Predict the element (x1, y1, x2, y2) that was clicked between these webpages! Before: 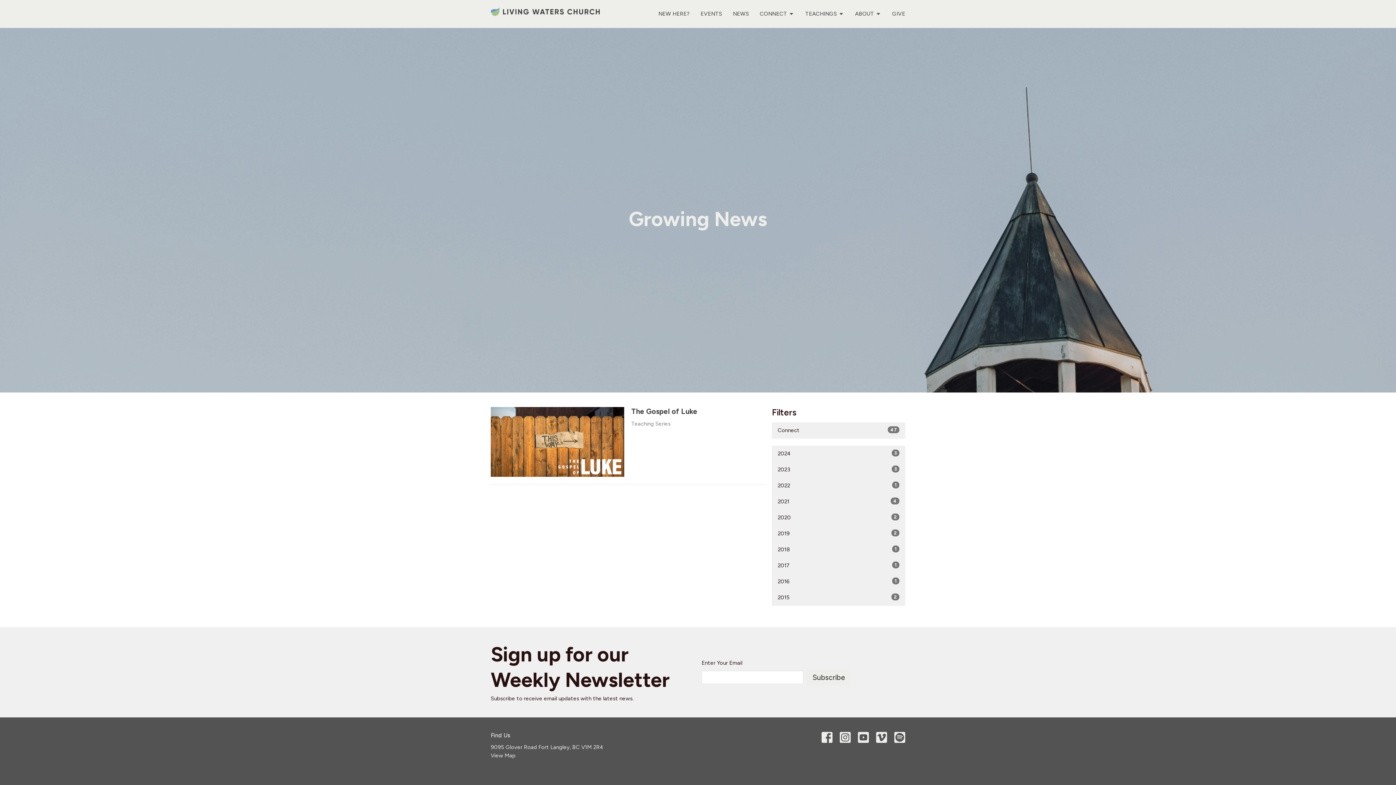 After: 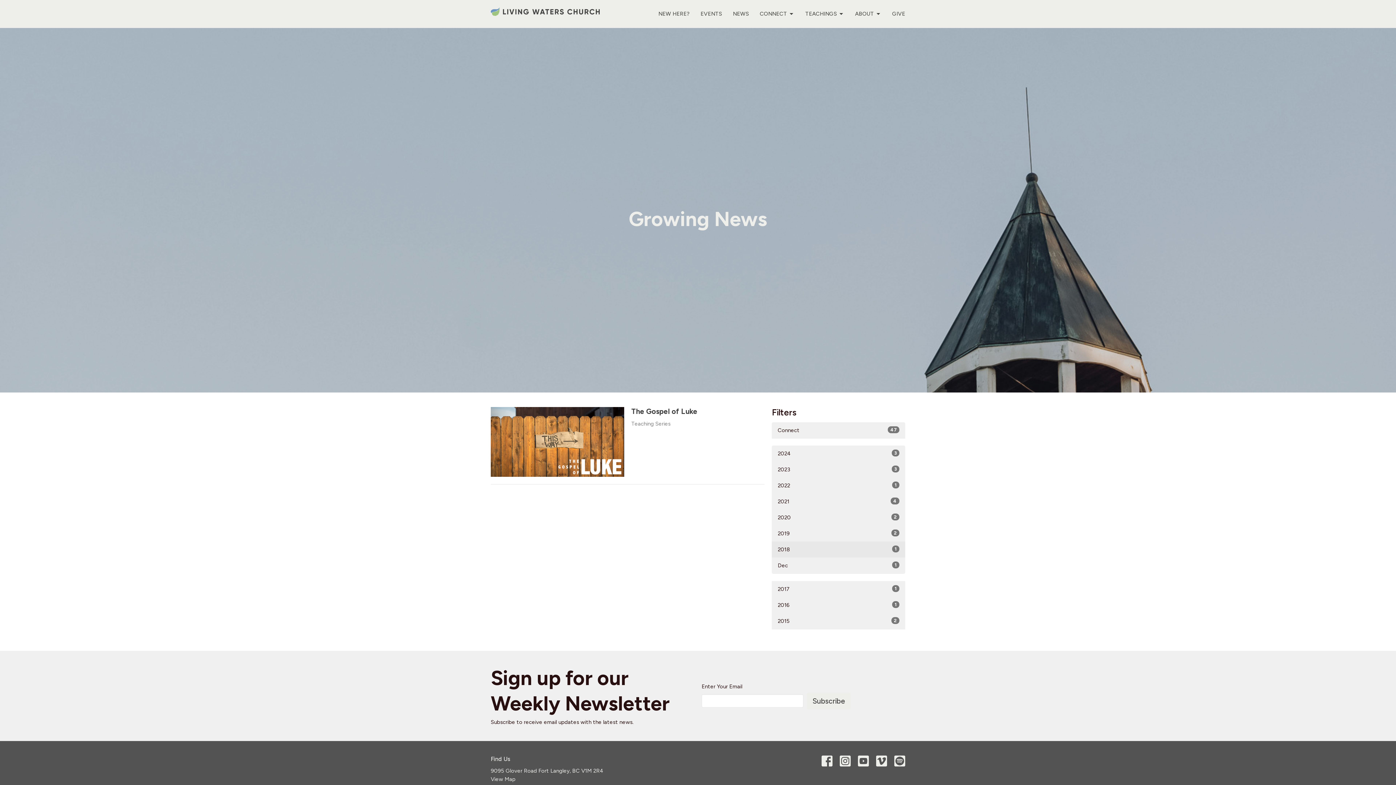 Action: label: 2018
1 bbox: (772, 541, 905, 558)